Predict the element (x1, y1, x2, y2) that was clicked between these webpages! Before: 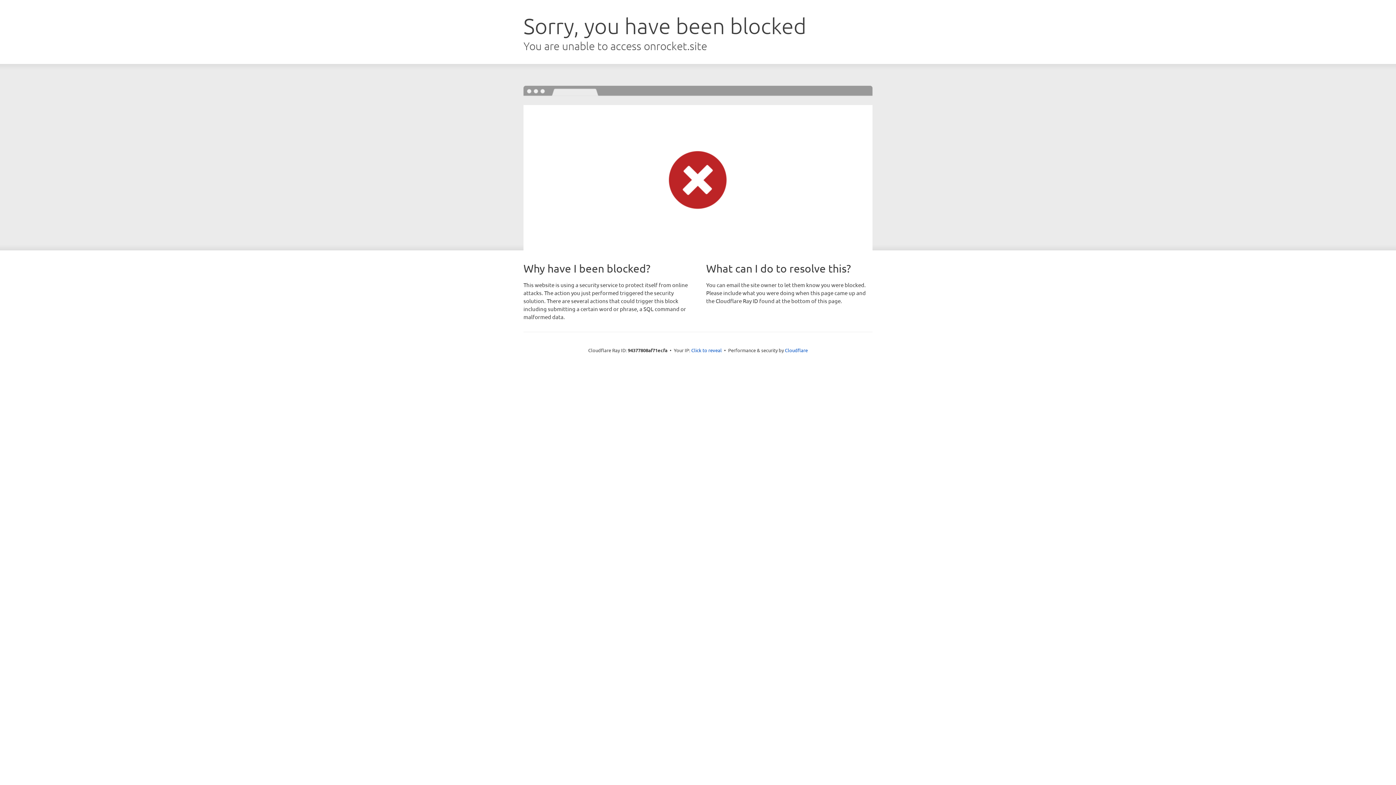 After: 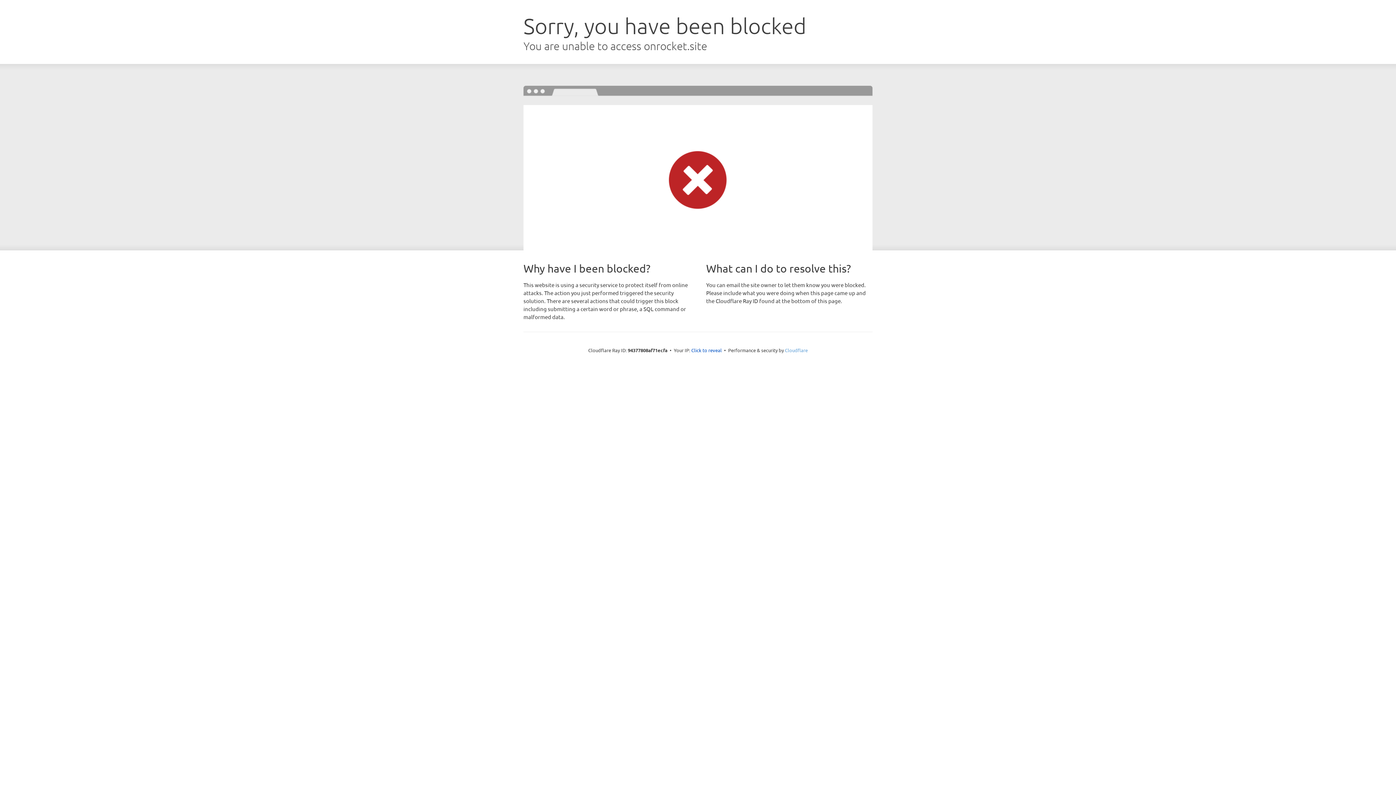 Action: label: Cloudflare bbox: (785, 347, 808, 353)